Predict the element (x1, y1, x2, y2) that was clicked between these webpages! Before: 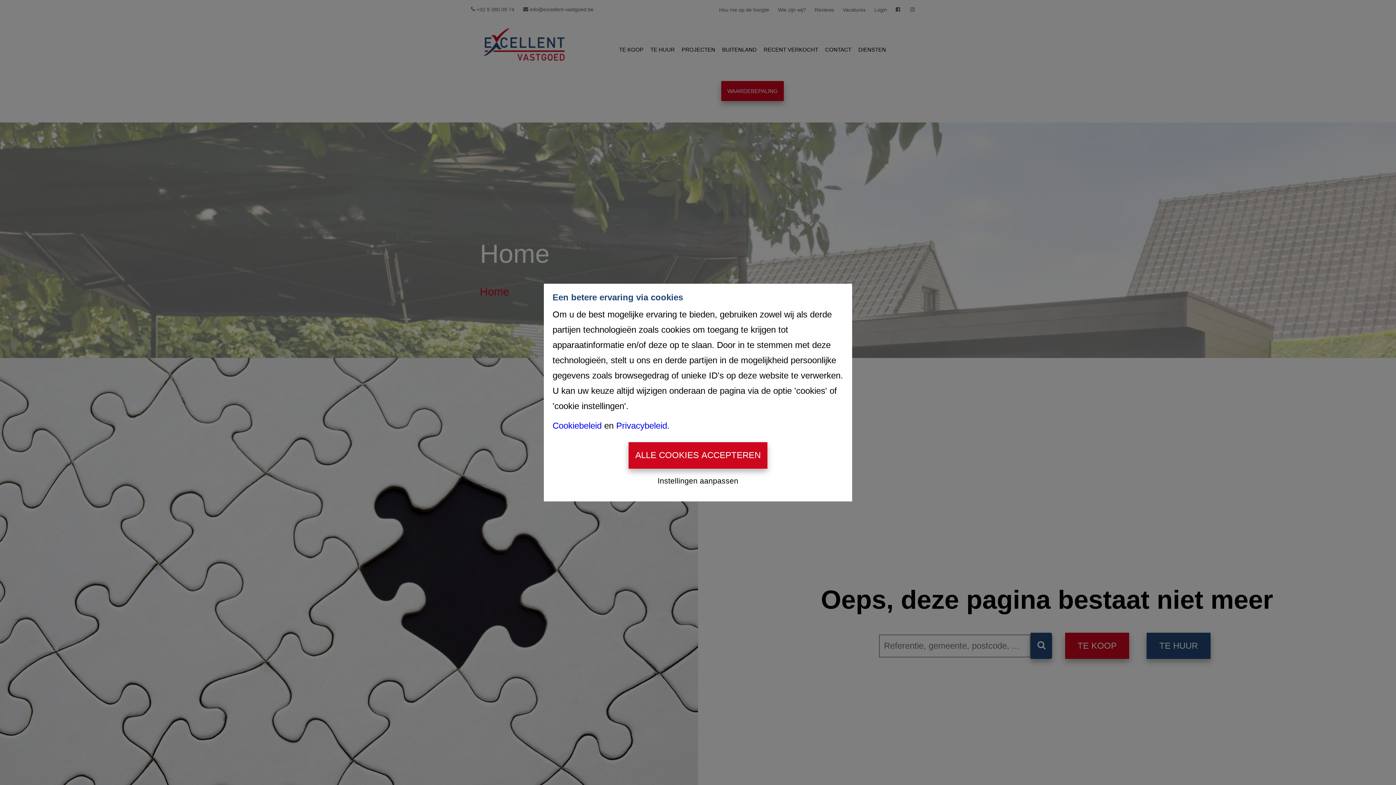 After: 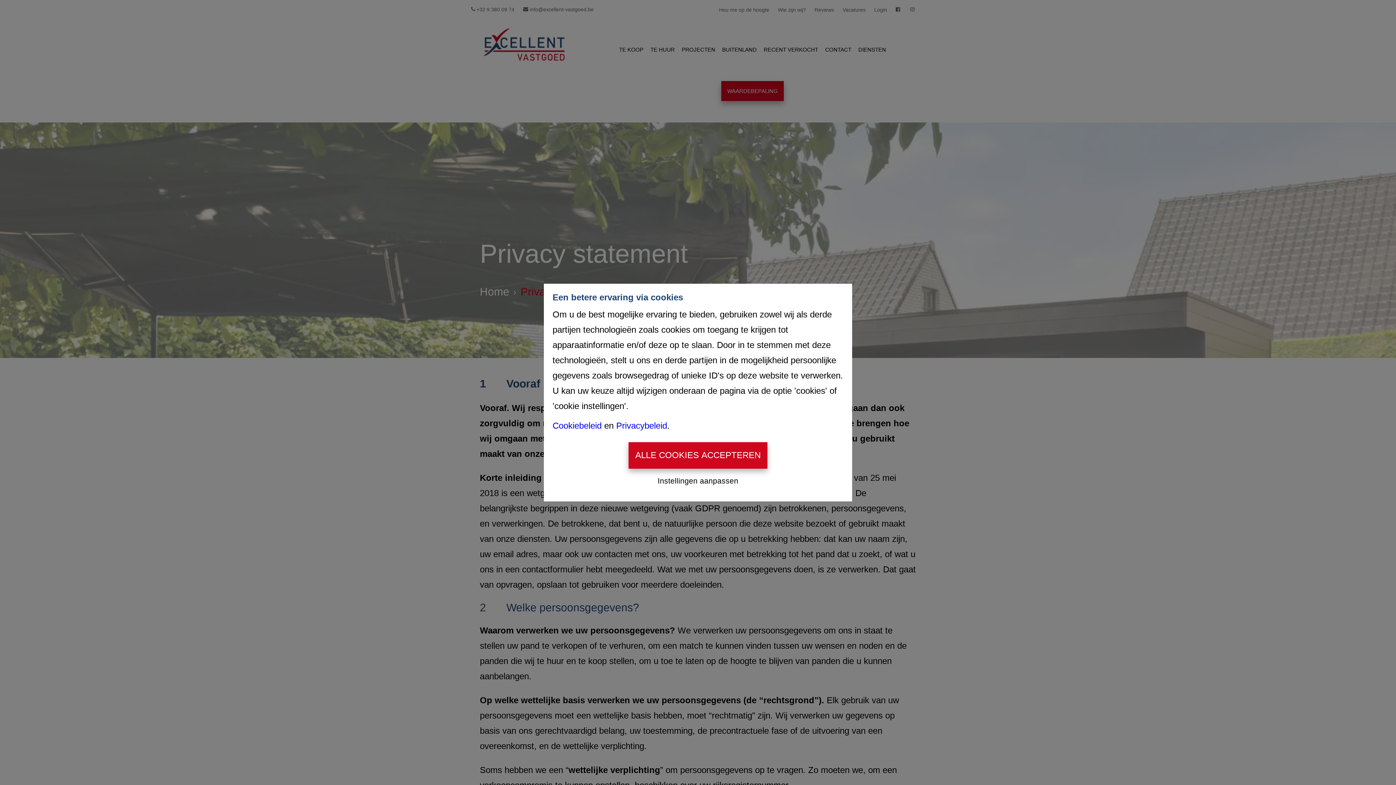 Action: label: Privacybeleid bbox: (616, 420, 667, 430)